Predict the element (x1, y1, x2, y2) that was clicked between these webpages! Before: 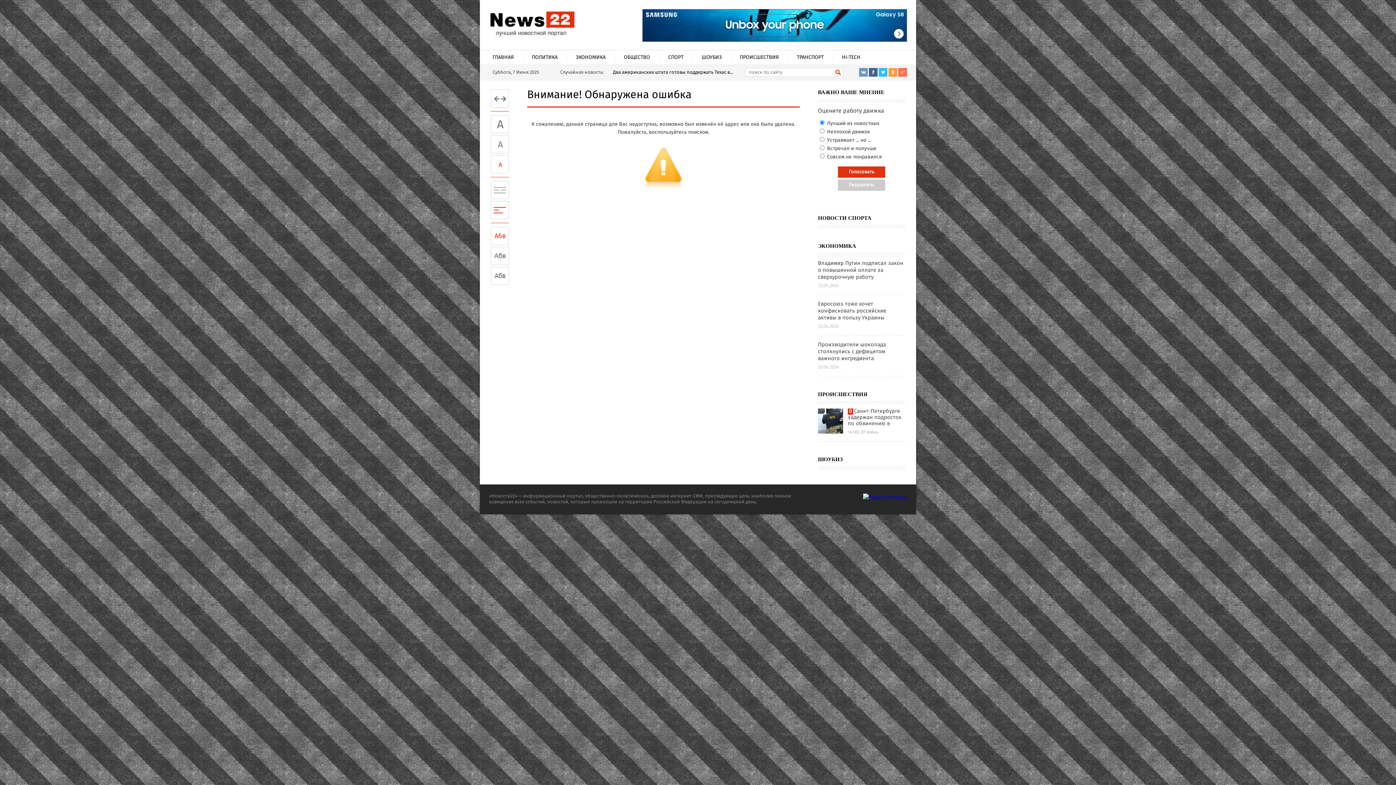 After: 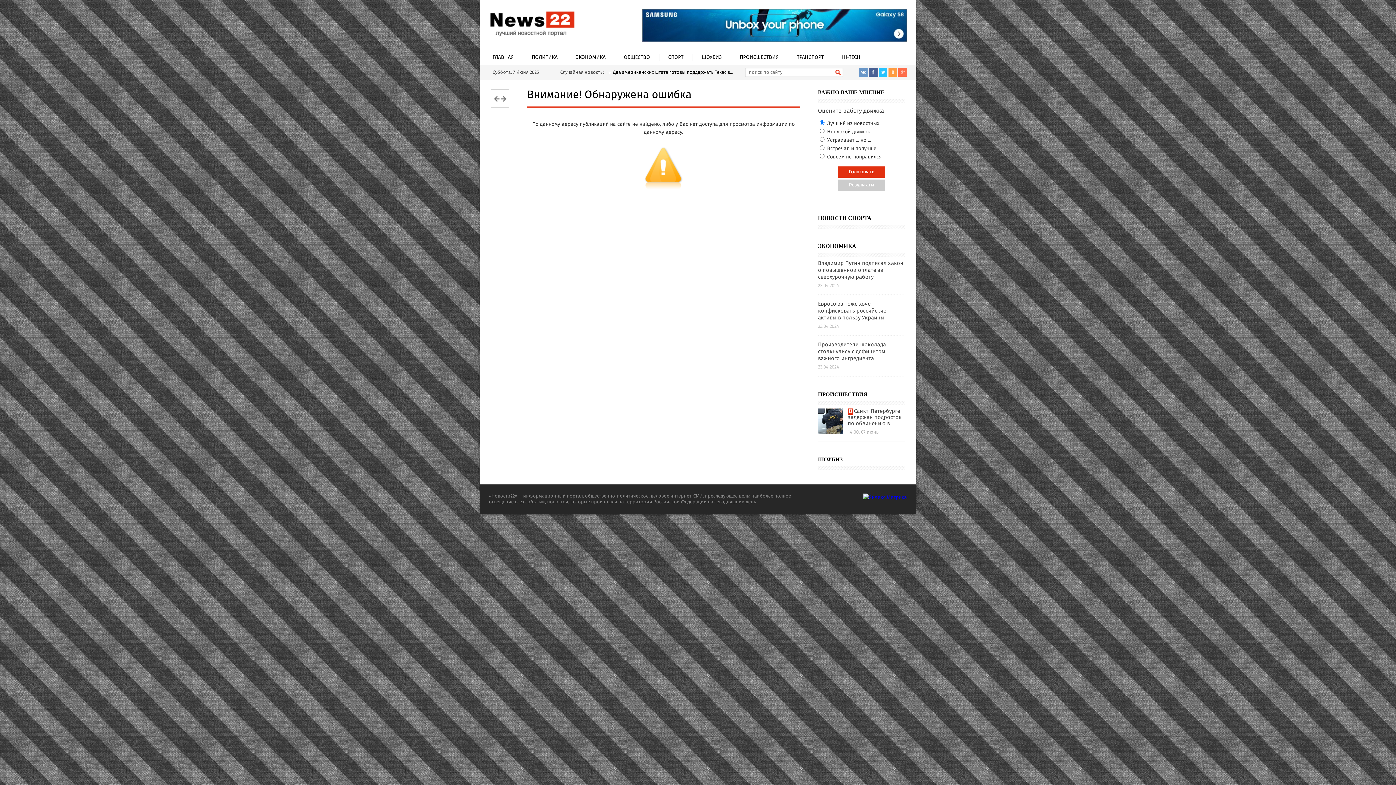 Action: bbox: (659, 50, 692, 65) label: СПОРТ